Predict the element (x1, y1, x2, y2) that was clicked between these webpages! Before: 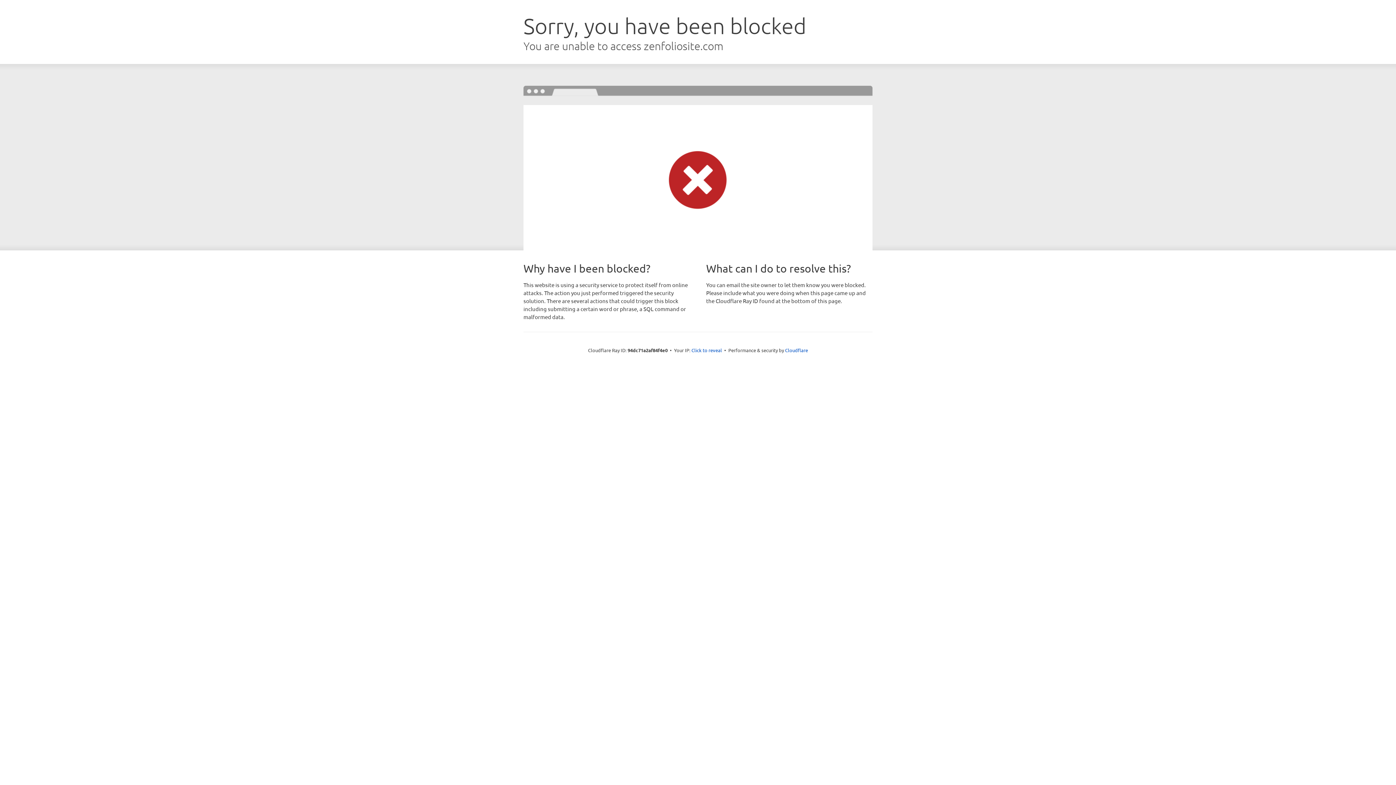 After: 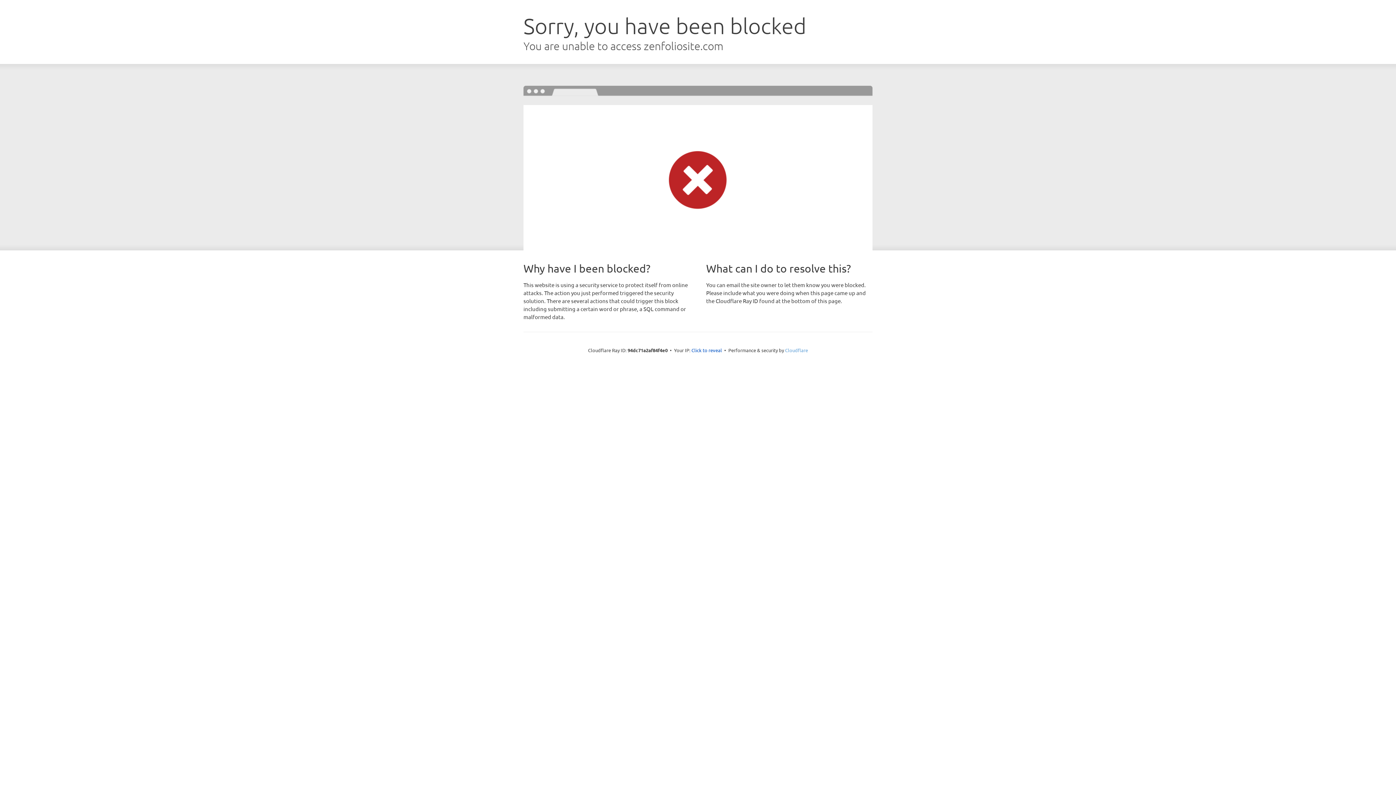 Action: bbox: (785, 347, 808, 353) label: Cloudflare